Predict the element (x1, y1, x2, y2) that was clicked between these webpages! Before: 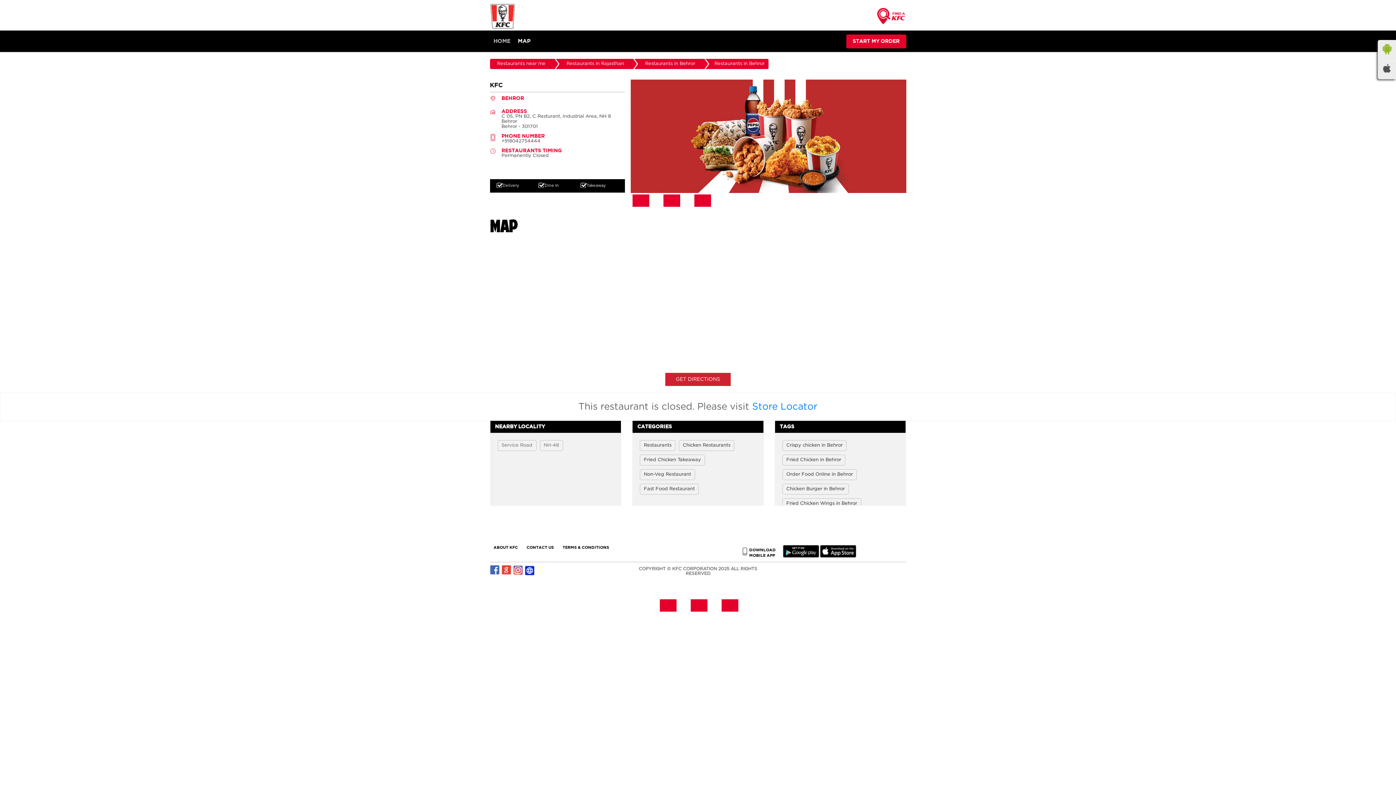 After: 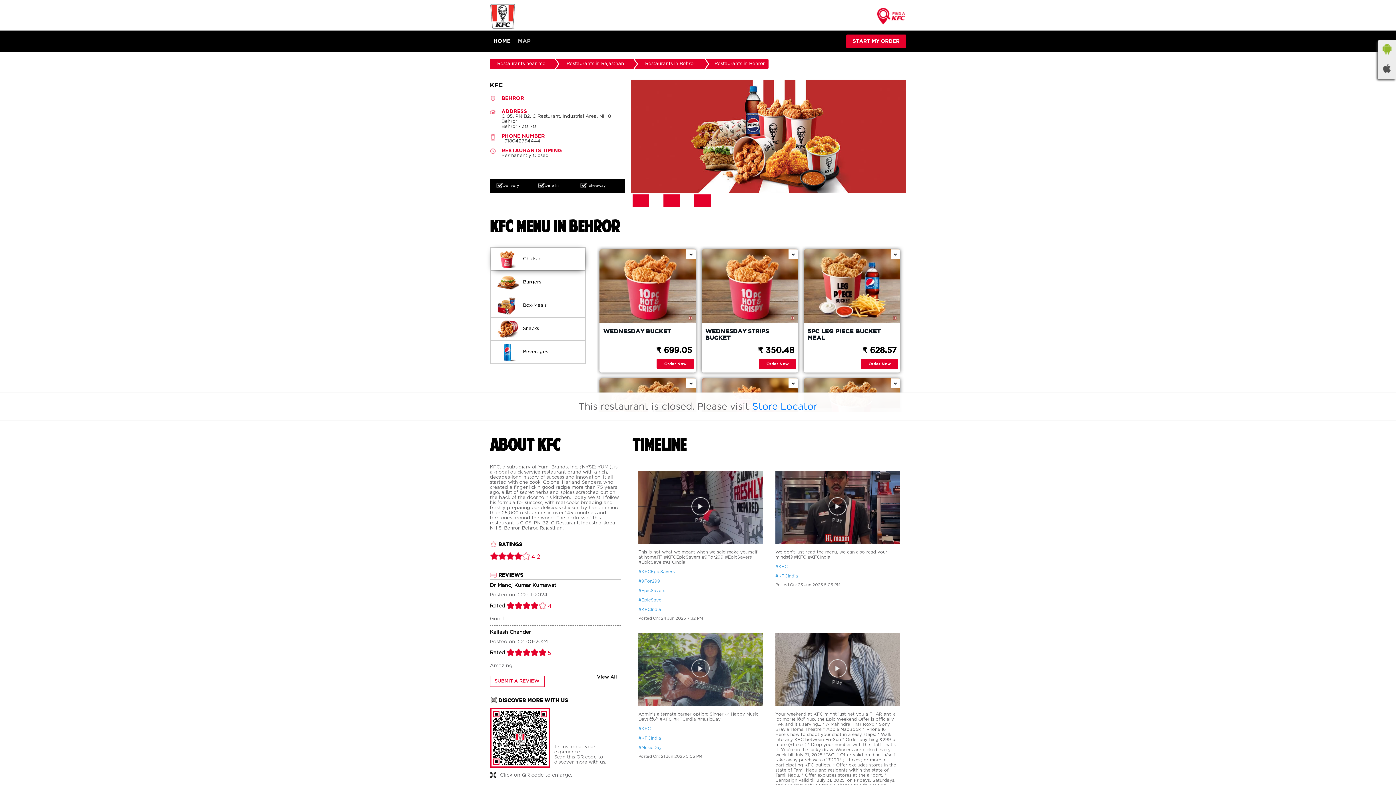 Action: bbox: (493, 37, 510, 44) label: HOME